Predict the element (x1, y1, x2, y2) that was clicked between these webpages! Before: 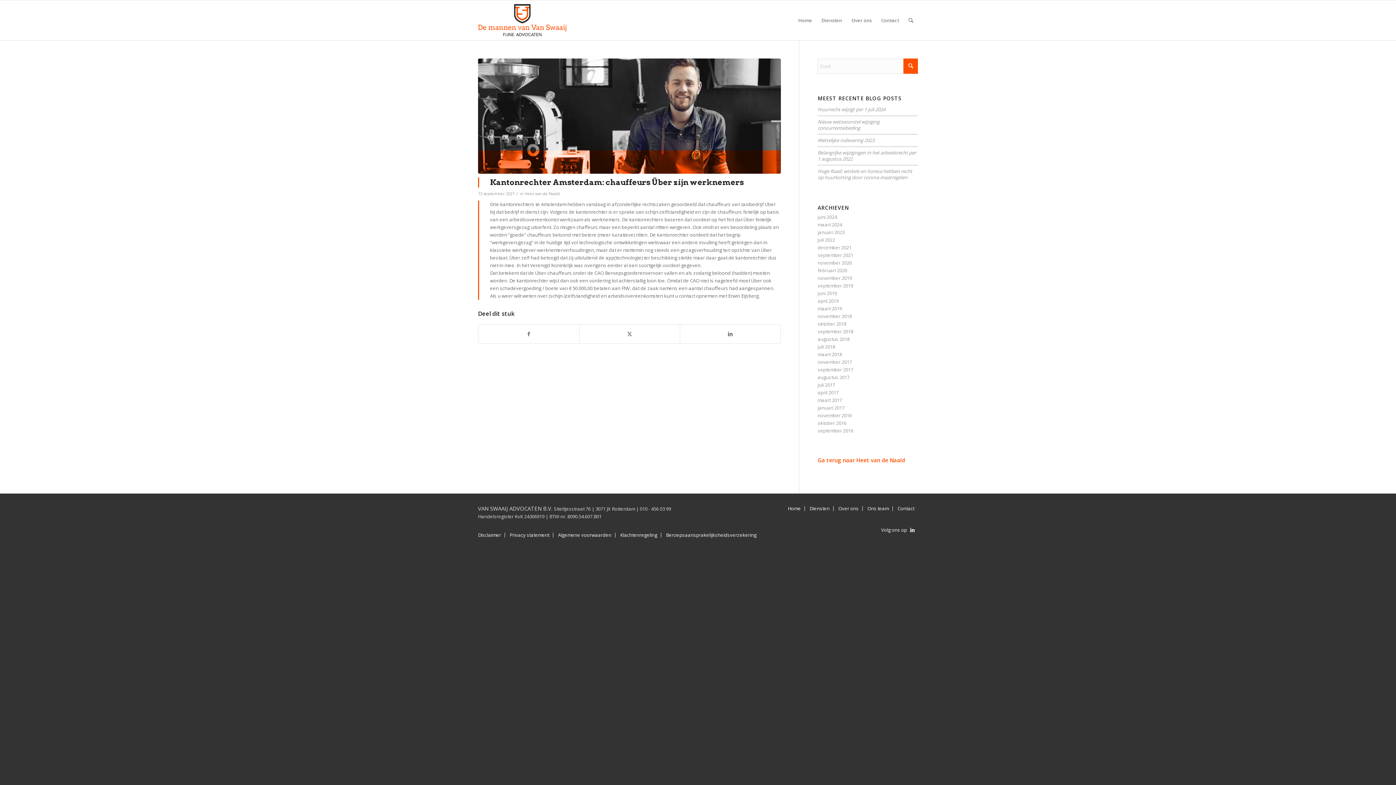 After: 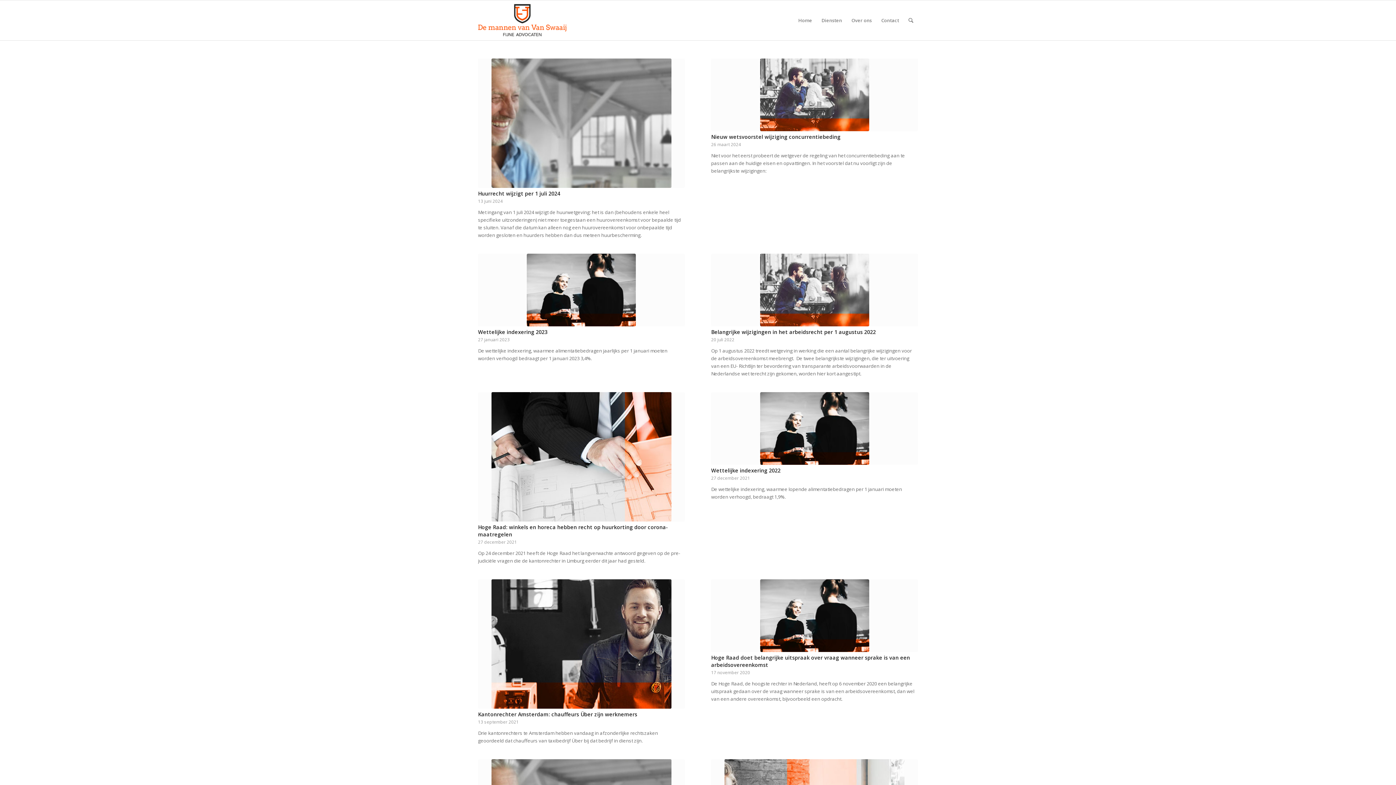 Action: bbox: (817, 456, 905, 464) label: Ga terug naar Heet van de Naald